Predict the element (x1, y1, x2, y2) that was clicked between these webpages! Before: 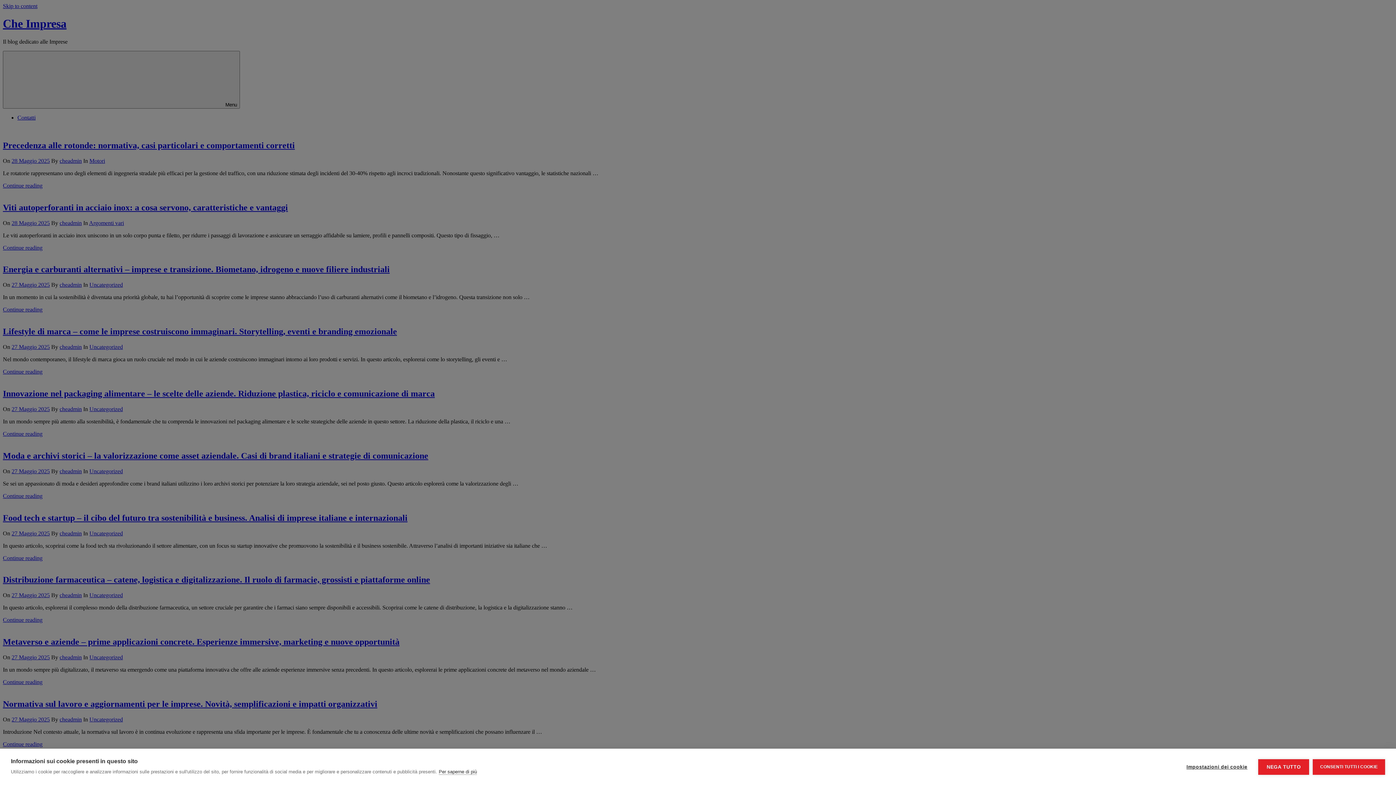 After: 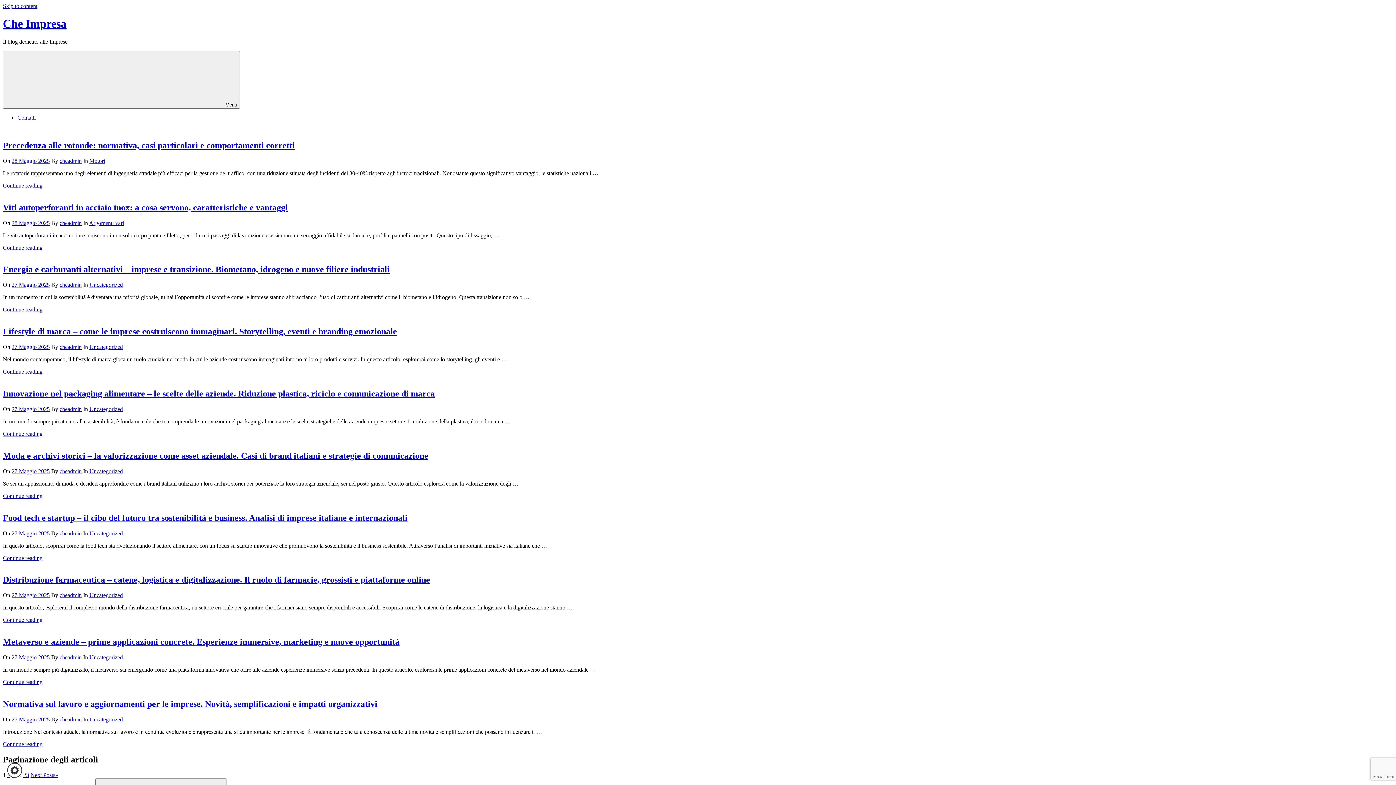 Action: label: CONSENTI TUTTI I COOKIE bbox: (1313, 759, 1385, 775)